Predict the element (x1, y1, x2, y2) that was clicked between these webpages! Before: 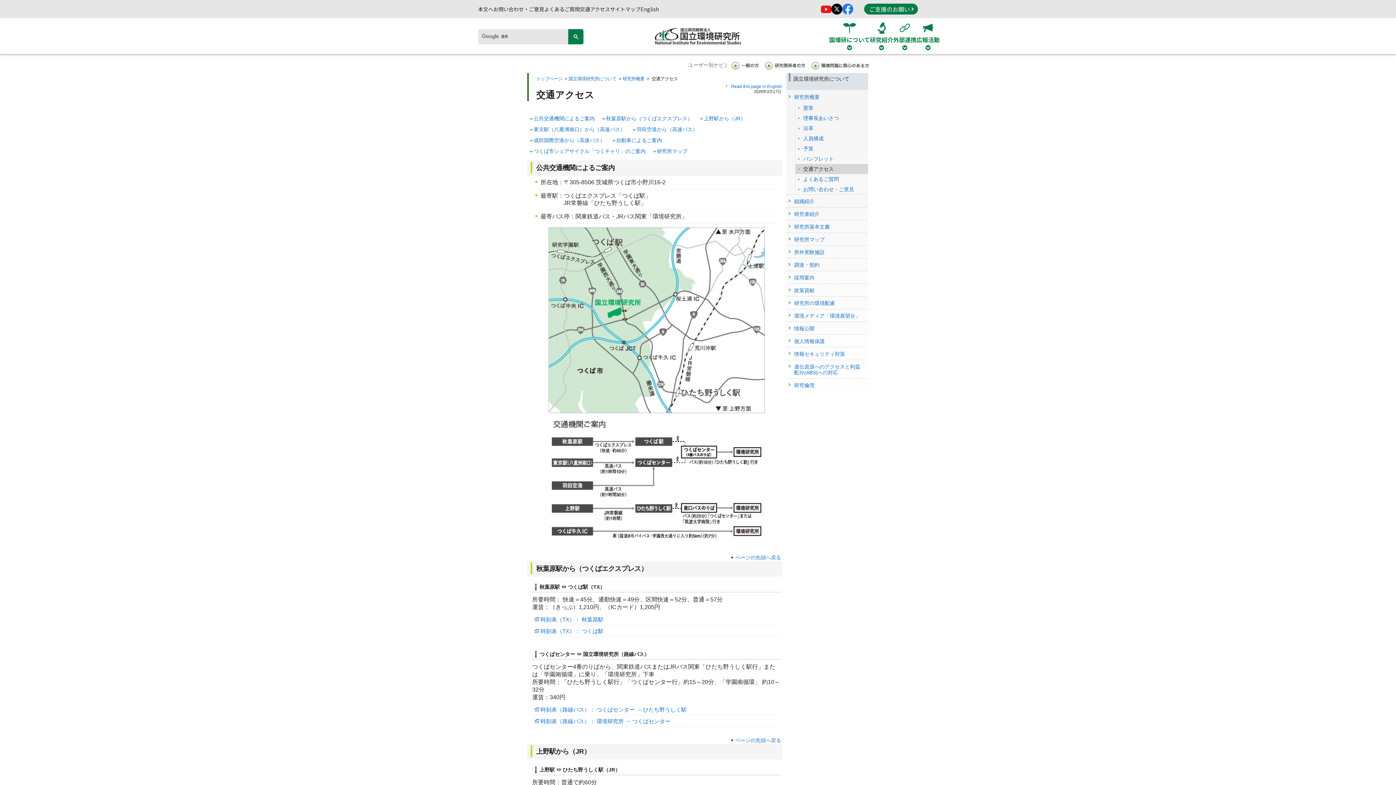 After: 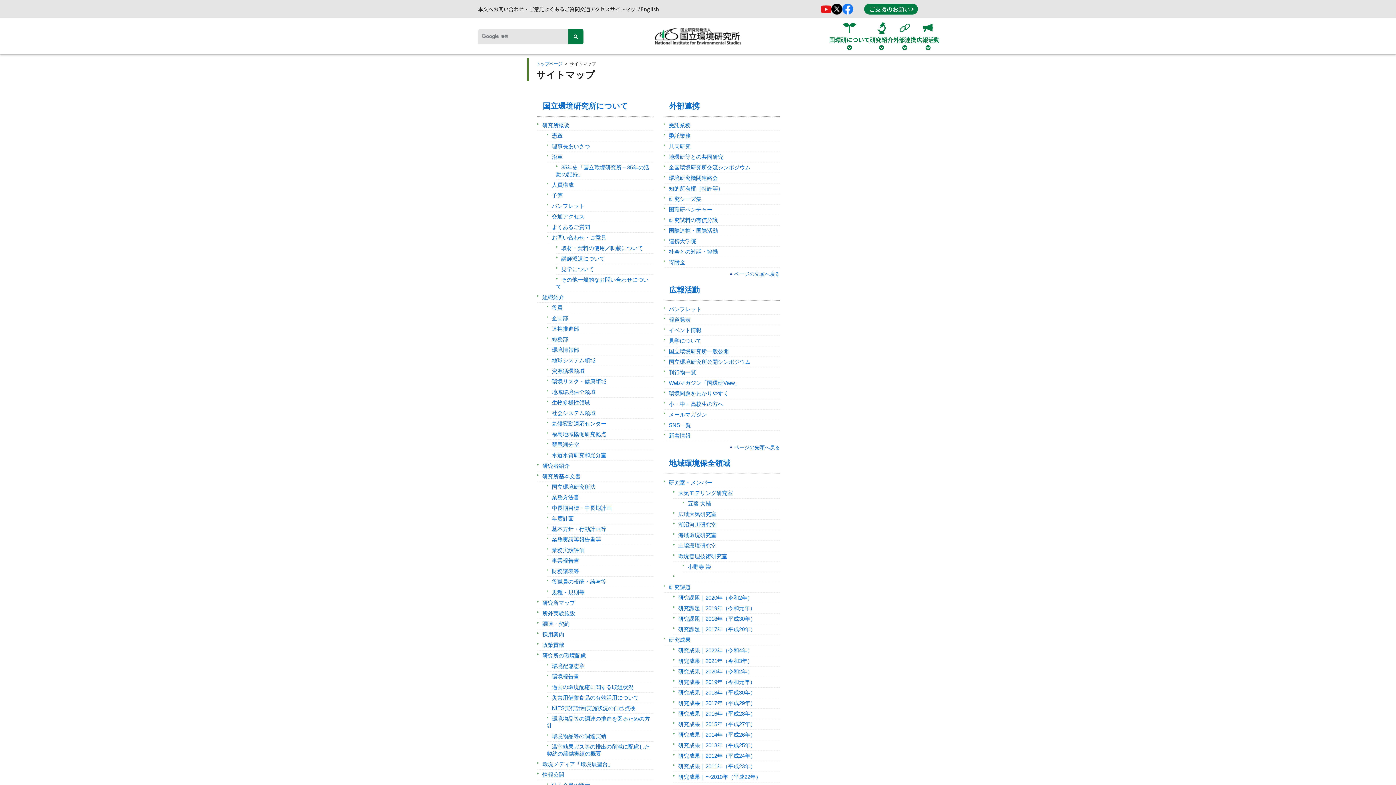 Action: label: サイトマップ bbox: (610, 5, 640, 12)